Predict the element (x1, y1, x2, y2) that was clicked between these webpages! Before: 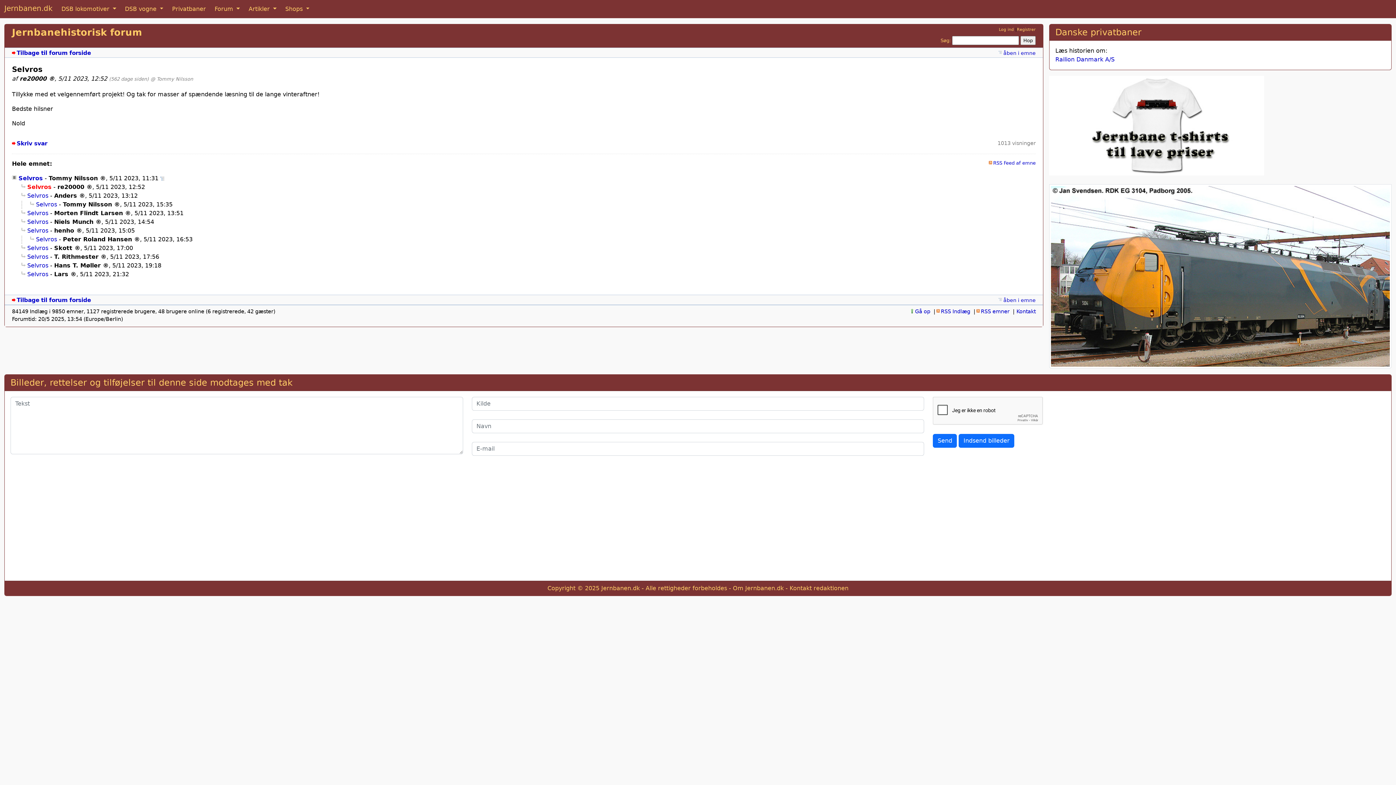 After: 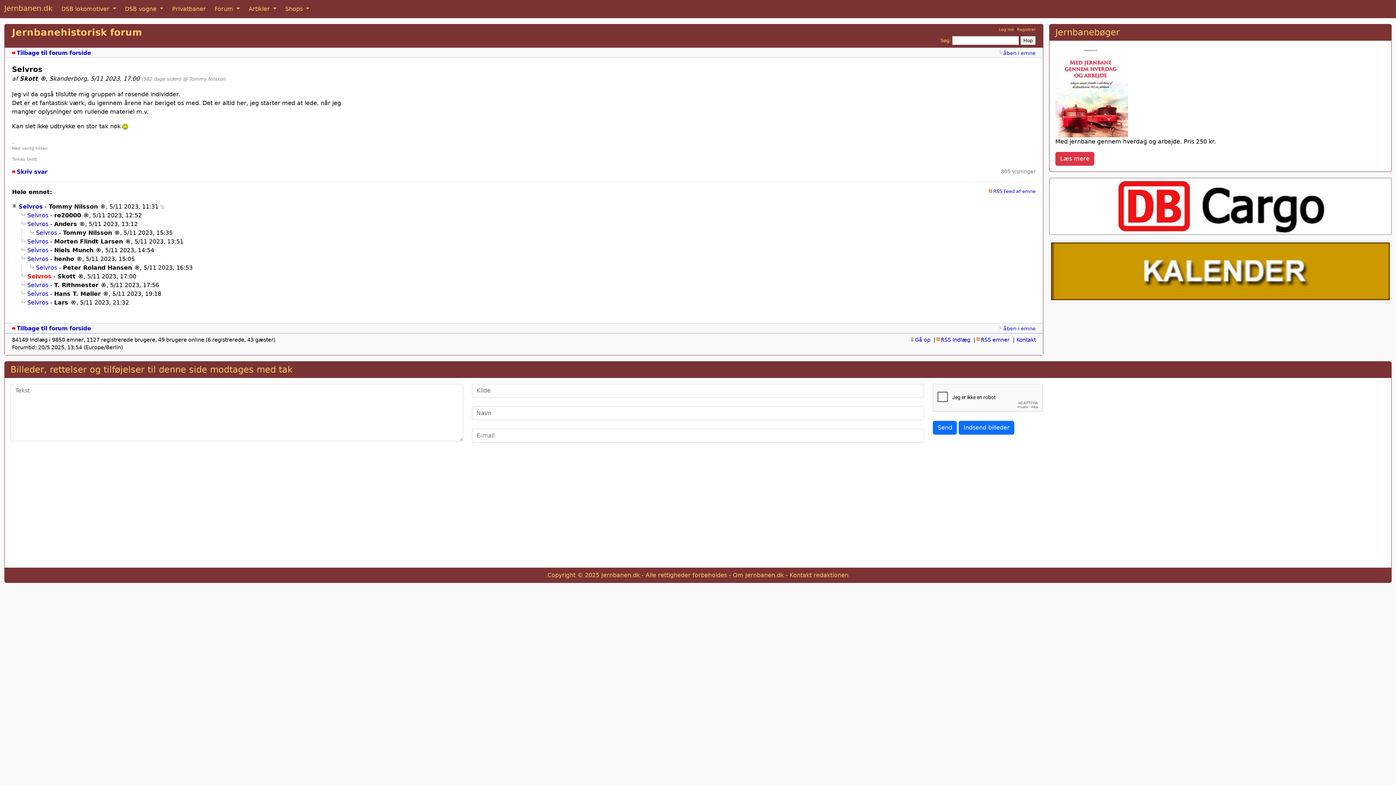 Action: label: Selvros bbox: (21, 244, 48, 251)